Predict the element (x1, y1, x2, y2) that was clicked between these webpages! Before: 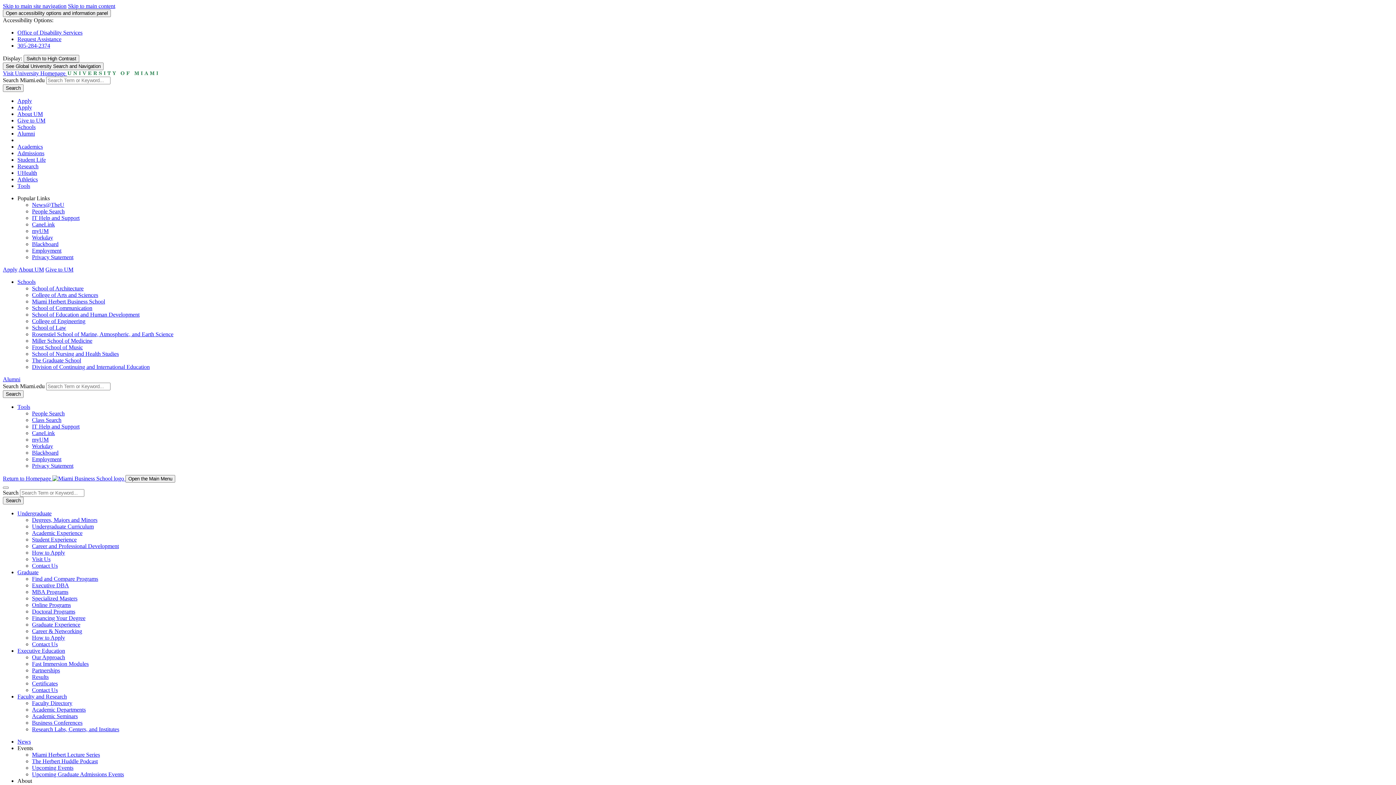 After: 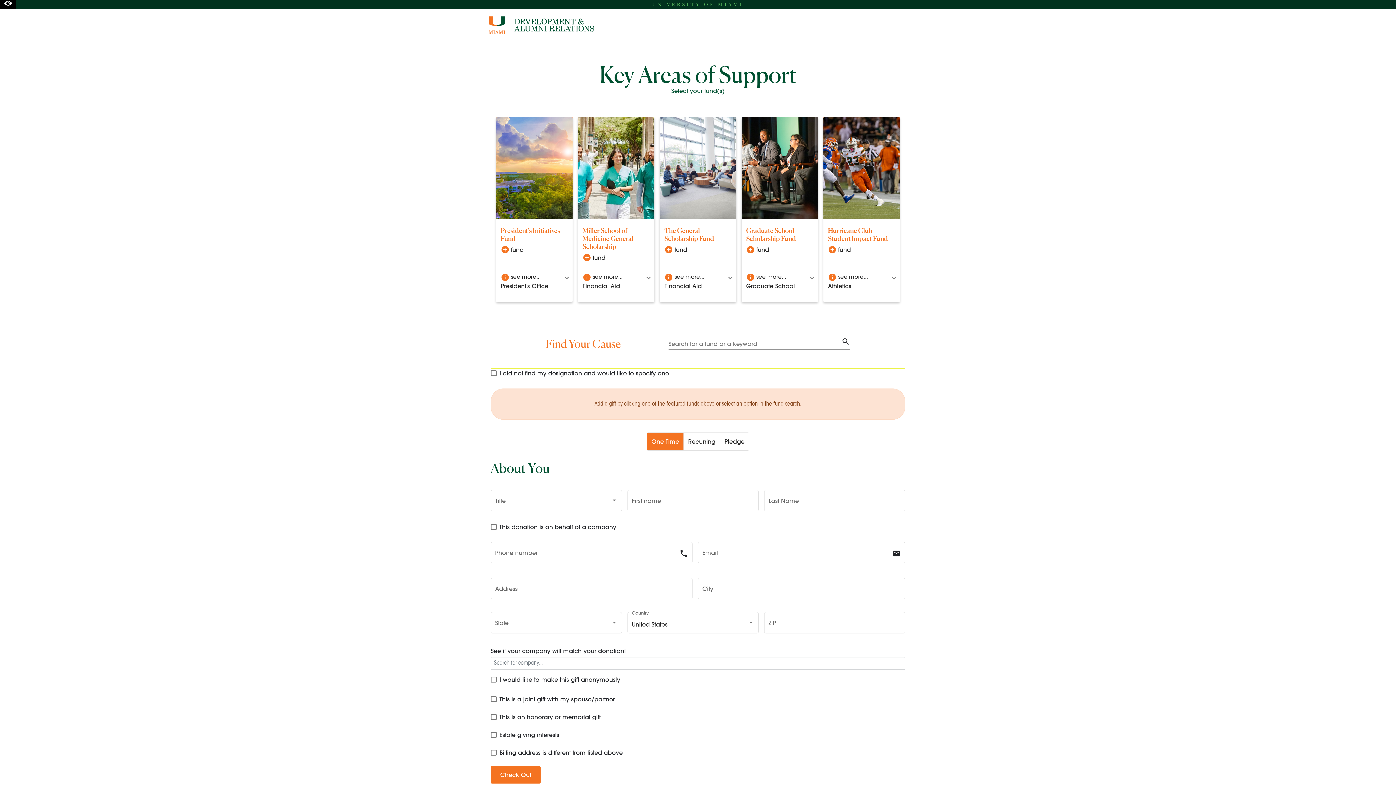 Action: label: Give to UM bbox: (45, 266, 73, 272)